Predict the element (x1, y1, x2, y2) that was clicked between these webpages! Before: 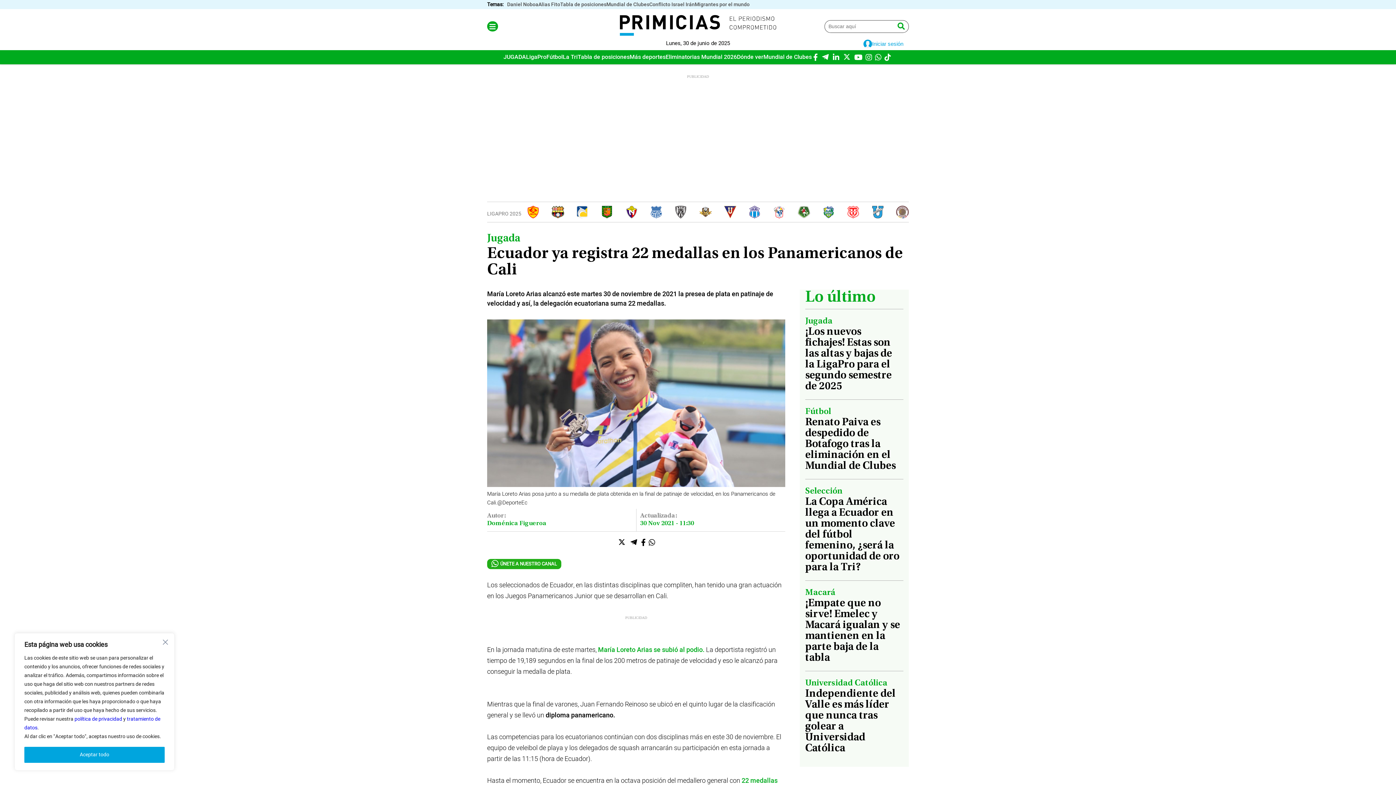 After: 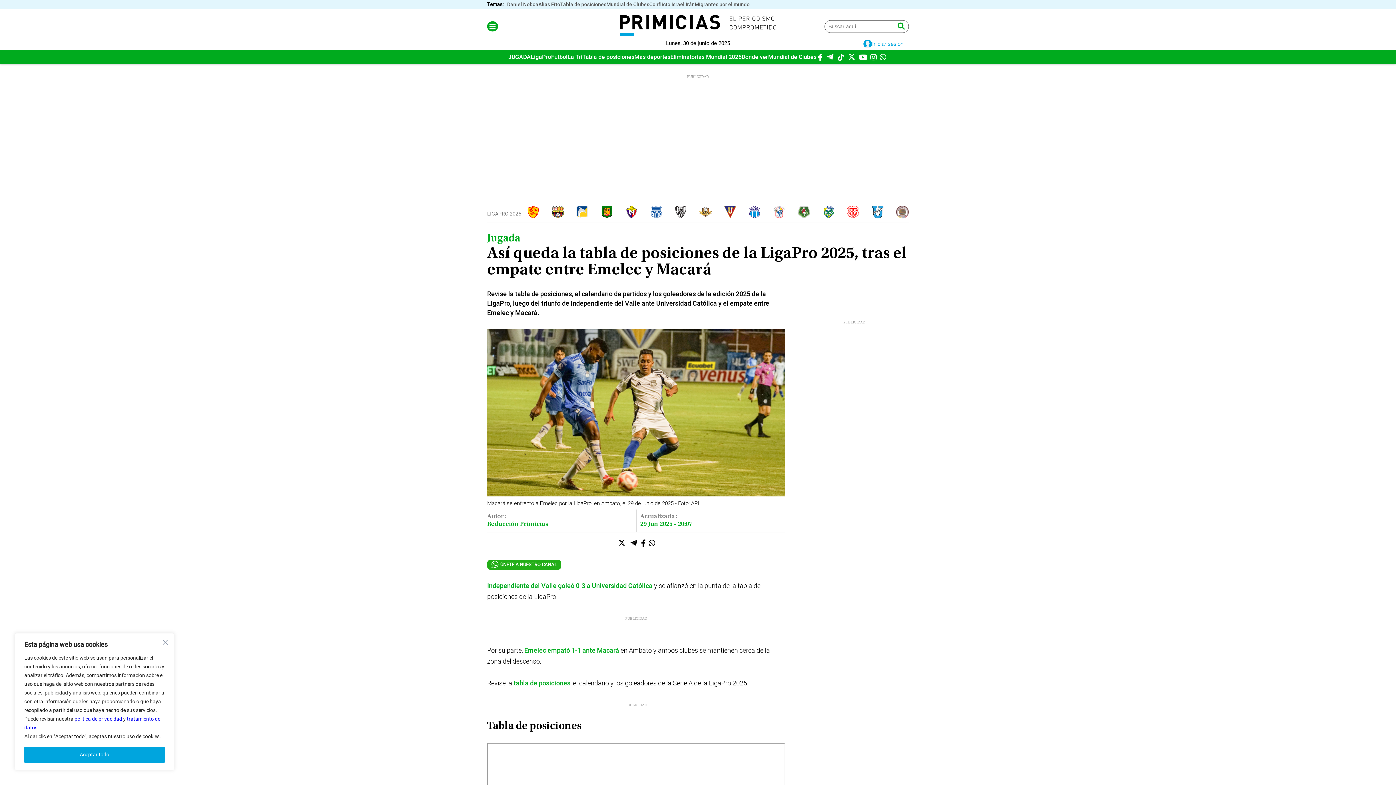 Action: bbox: (560, 0, 606, 8) label: Tabla de posiciones